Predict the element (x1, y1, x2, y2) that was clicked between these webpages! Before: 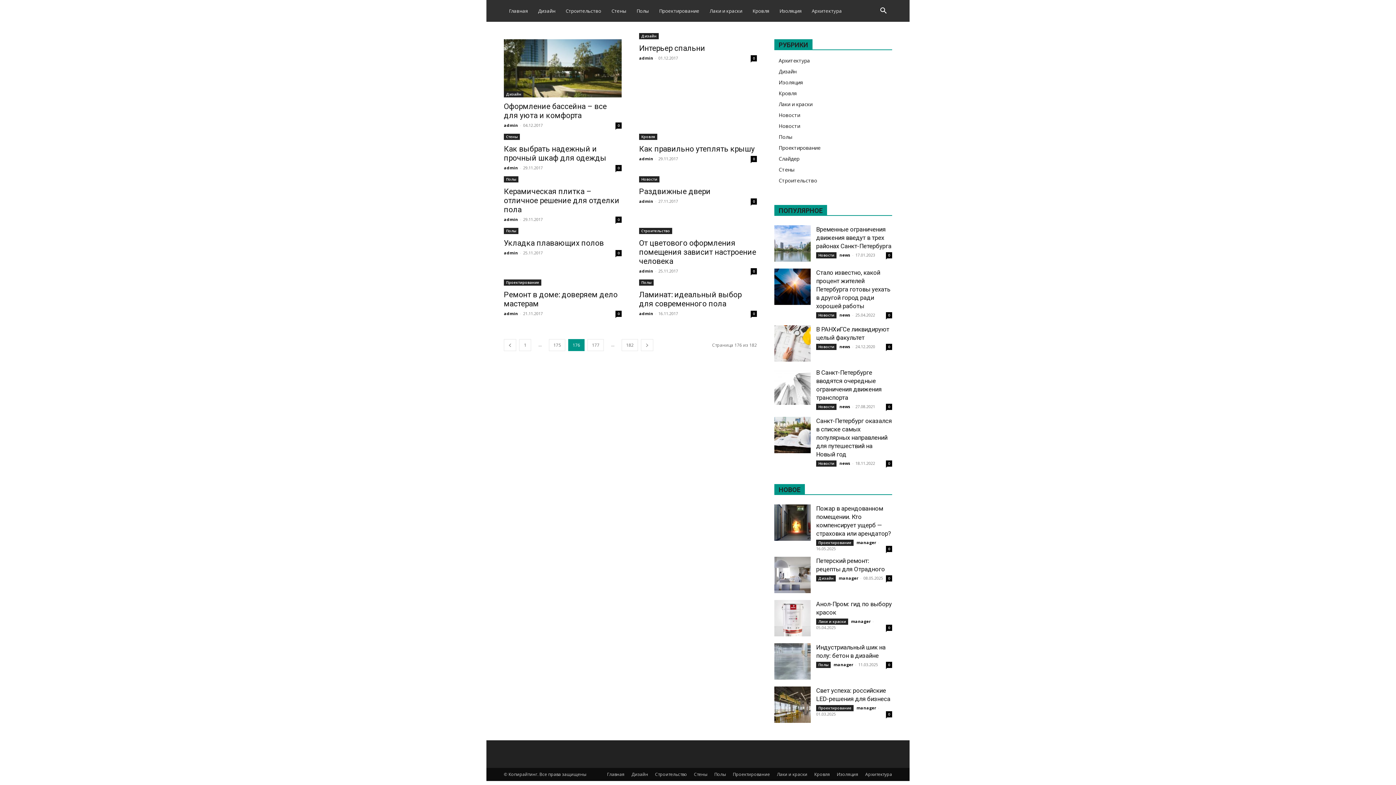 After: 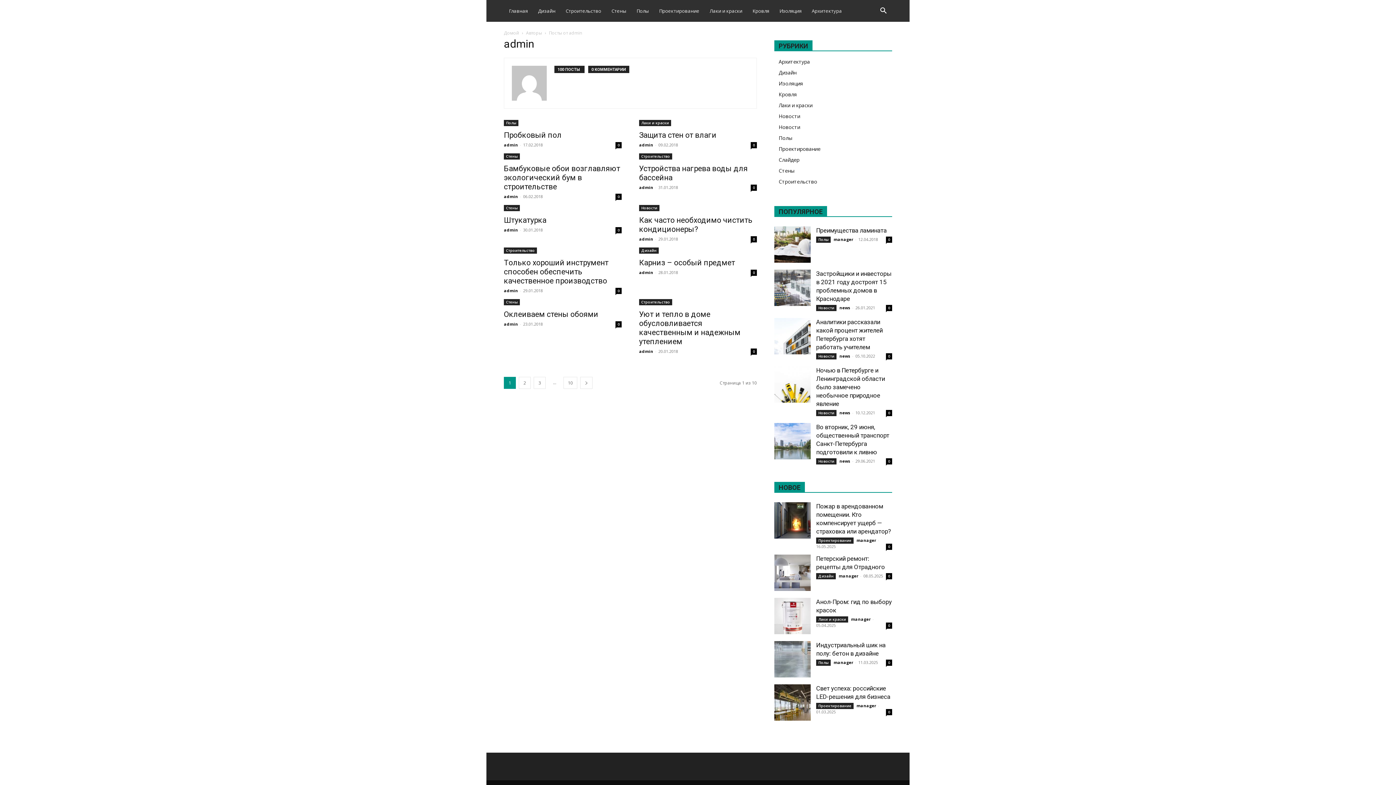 Action: bbox: (639, 310, 653, 316) label: admin